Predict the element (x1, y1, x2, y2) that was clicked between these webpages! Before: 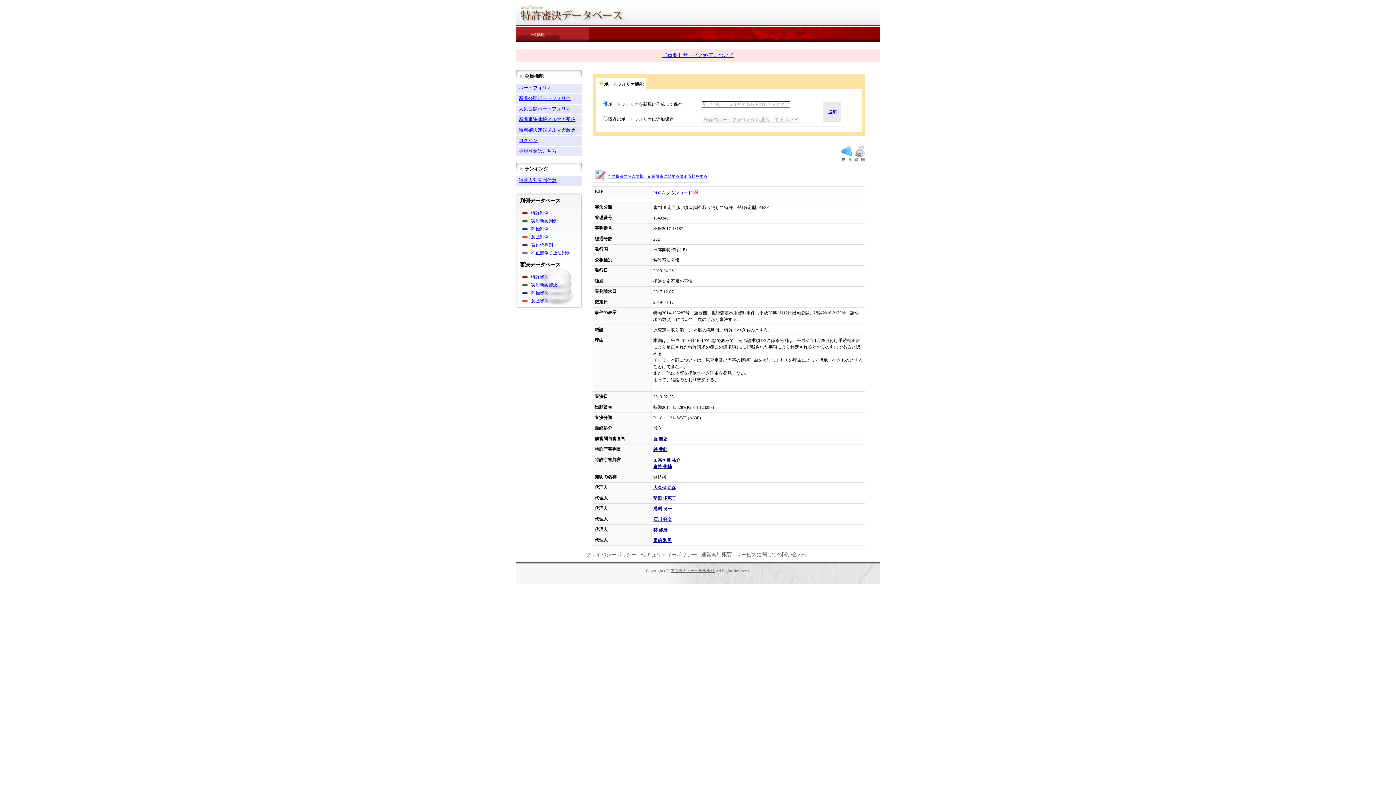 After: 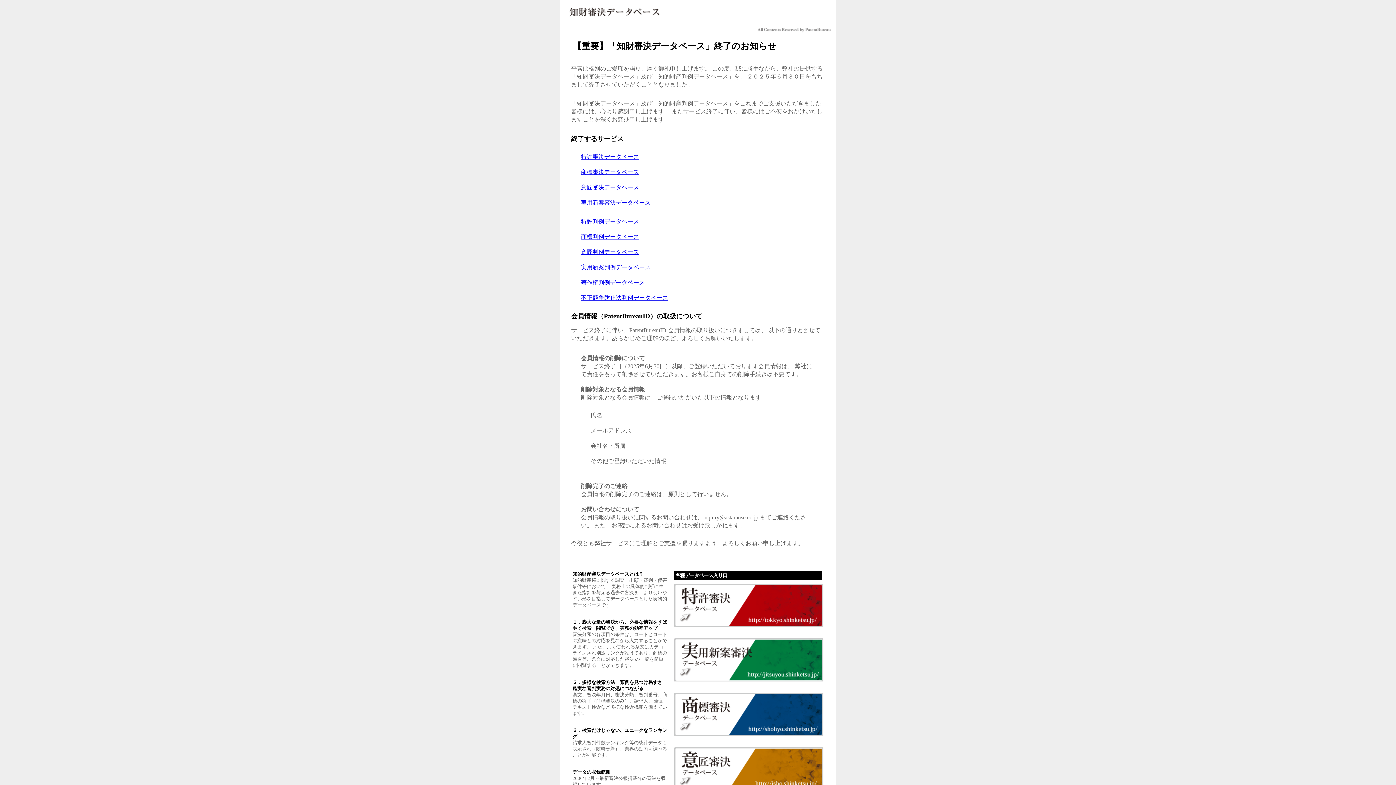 Action: label: 【重要】サービス終了について bbox: (662, 52, 733, 58)